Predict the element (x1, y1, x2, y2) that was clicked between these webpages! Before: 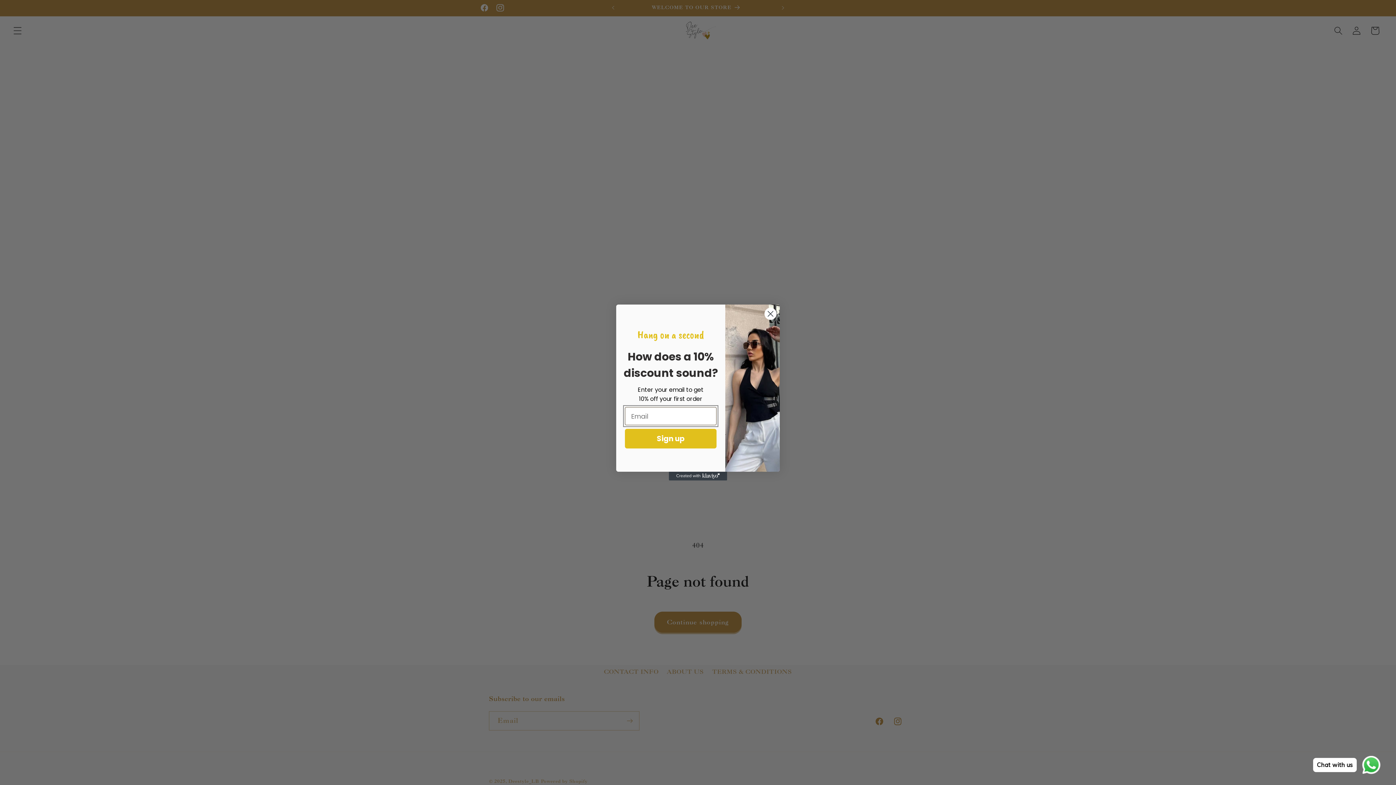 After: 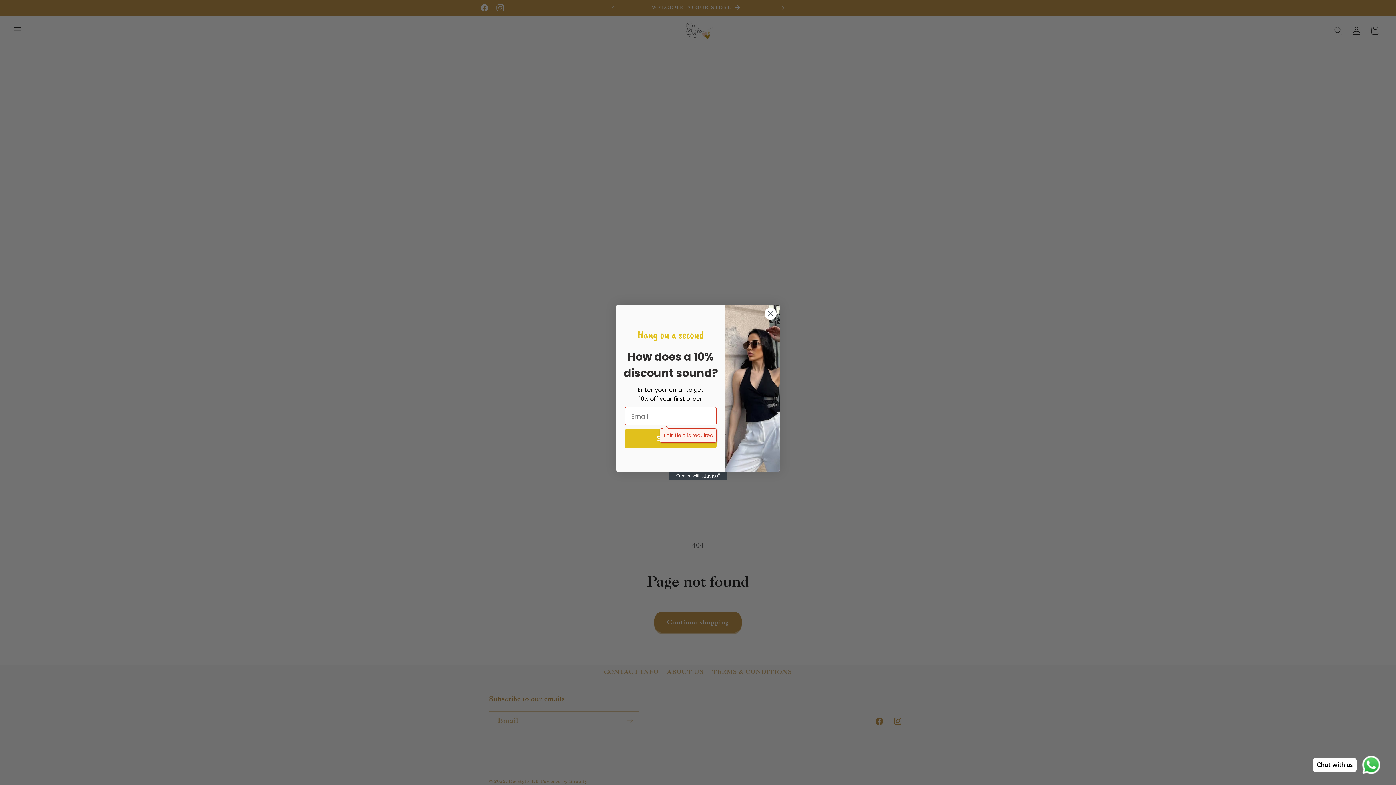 Action: bbox: (625, 429, 716, 448) label: Sign up